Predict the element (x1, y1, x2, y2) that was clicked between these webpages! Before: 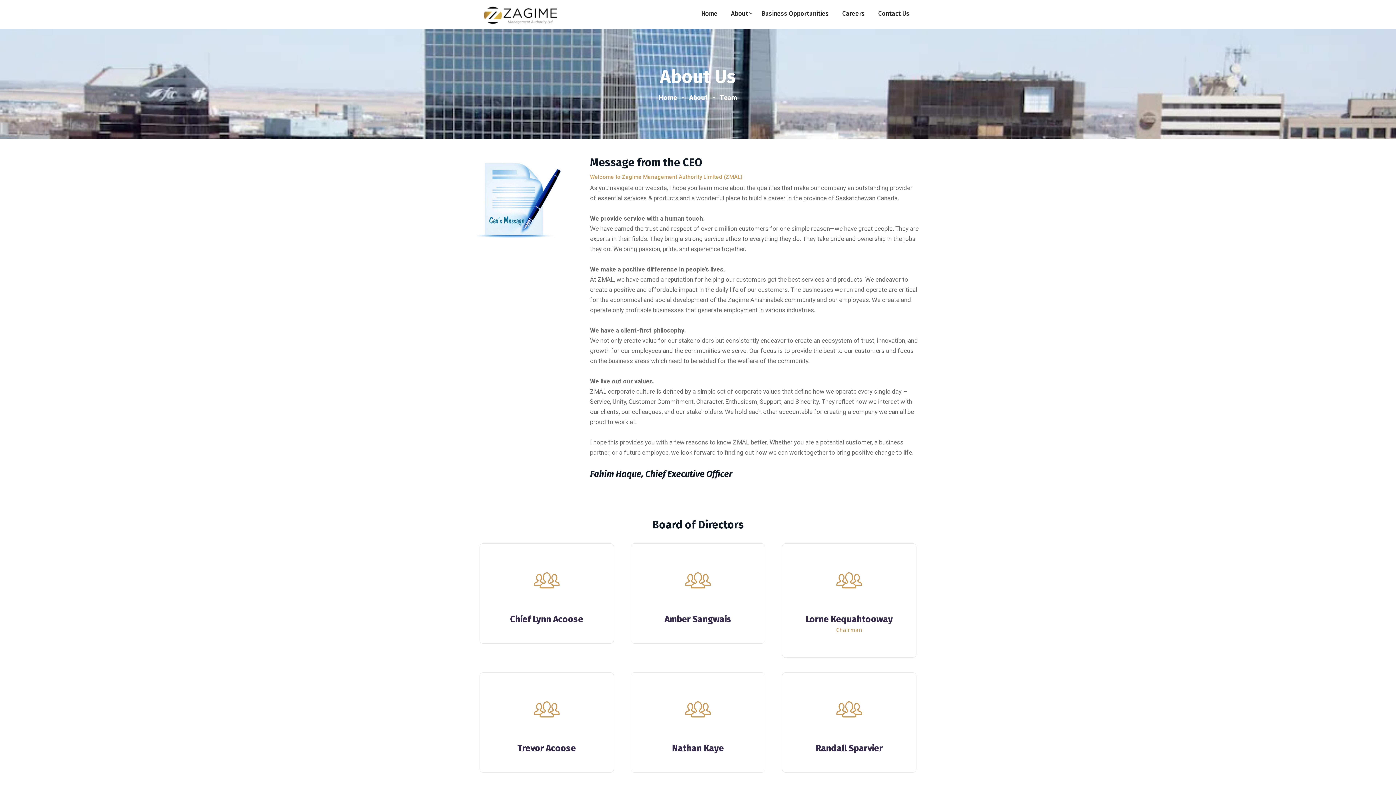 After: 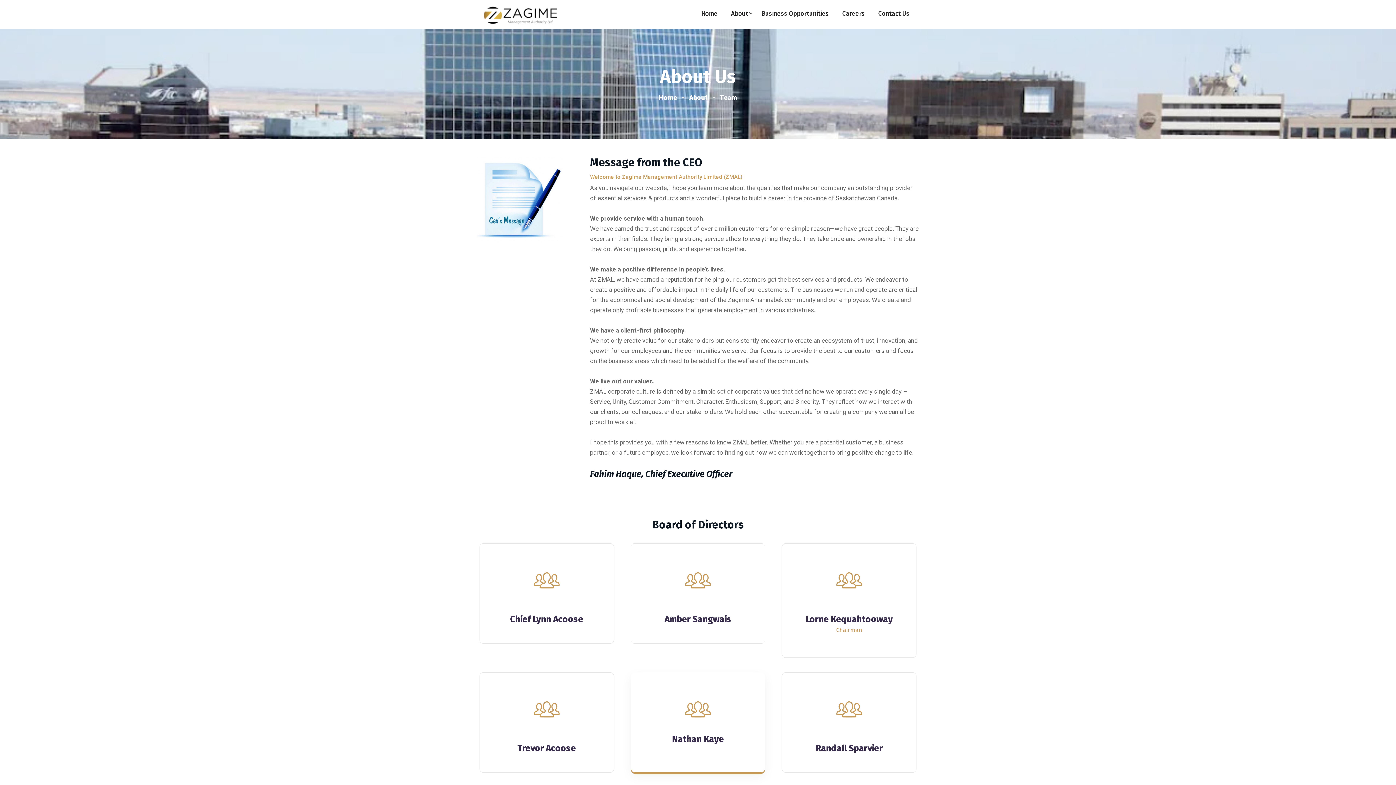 Action: bbox: (672, 743, 724, 753) label: Nathan Kaye